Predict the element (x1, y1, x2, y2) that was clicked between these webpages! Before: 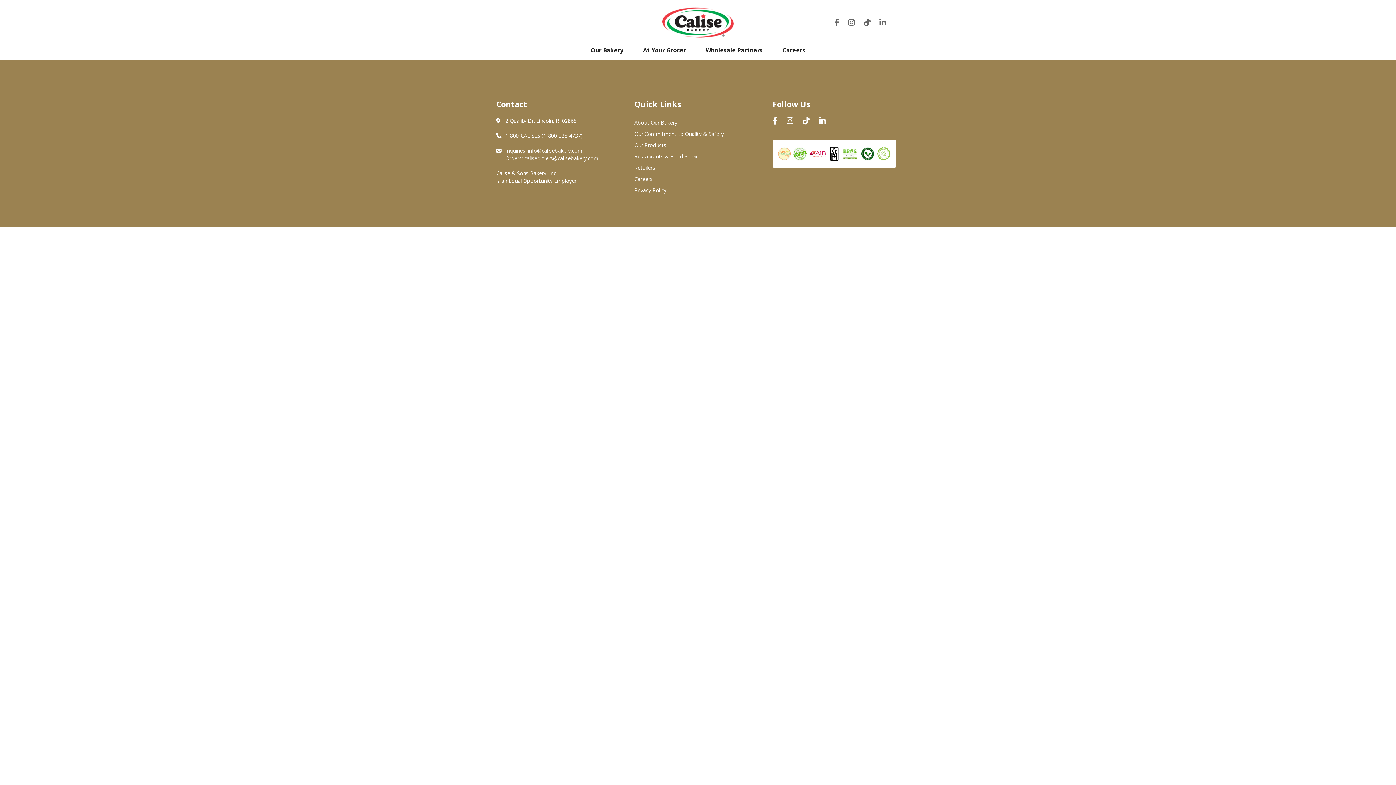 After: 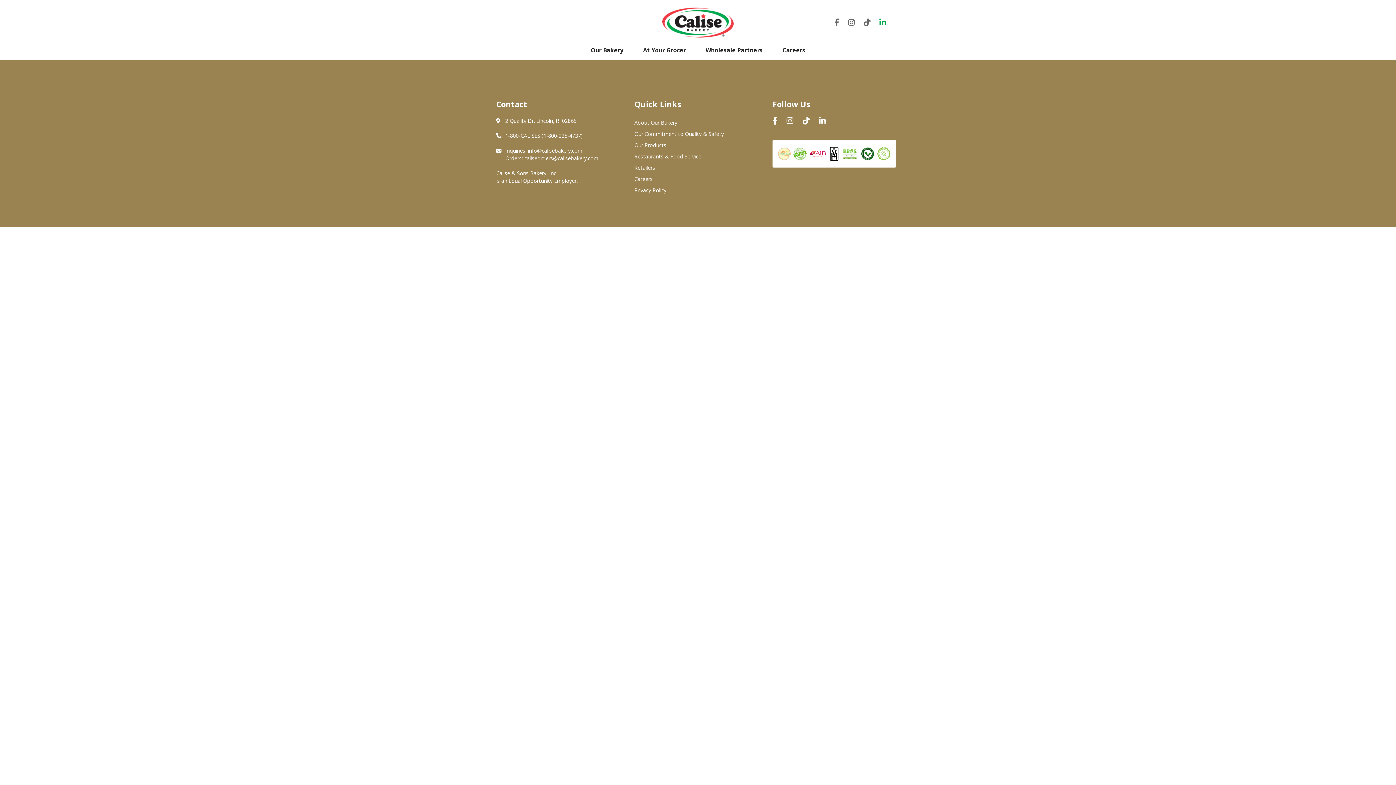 Action: bbox: (872, 18, 886, 26)